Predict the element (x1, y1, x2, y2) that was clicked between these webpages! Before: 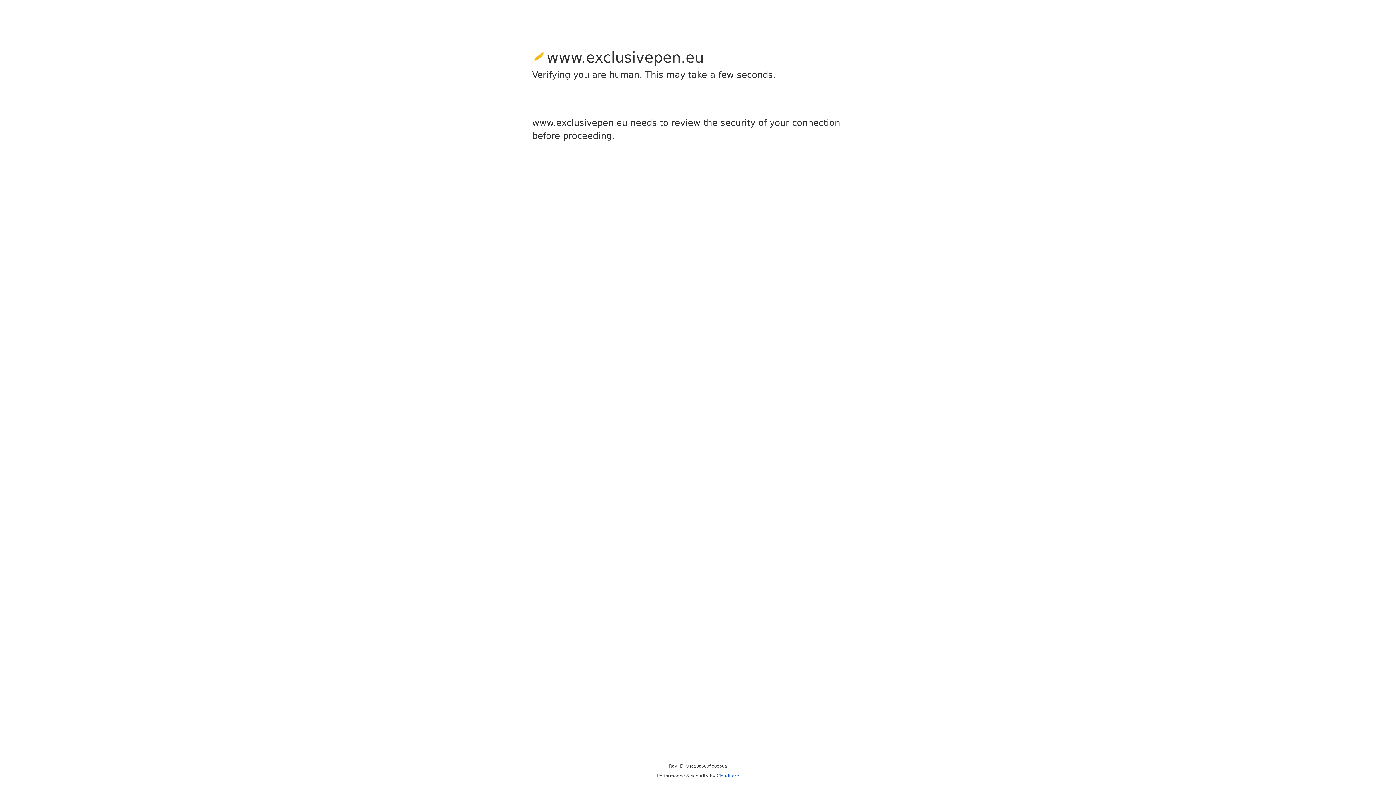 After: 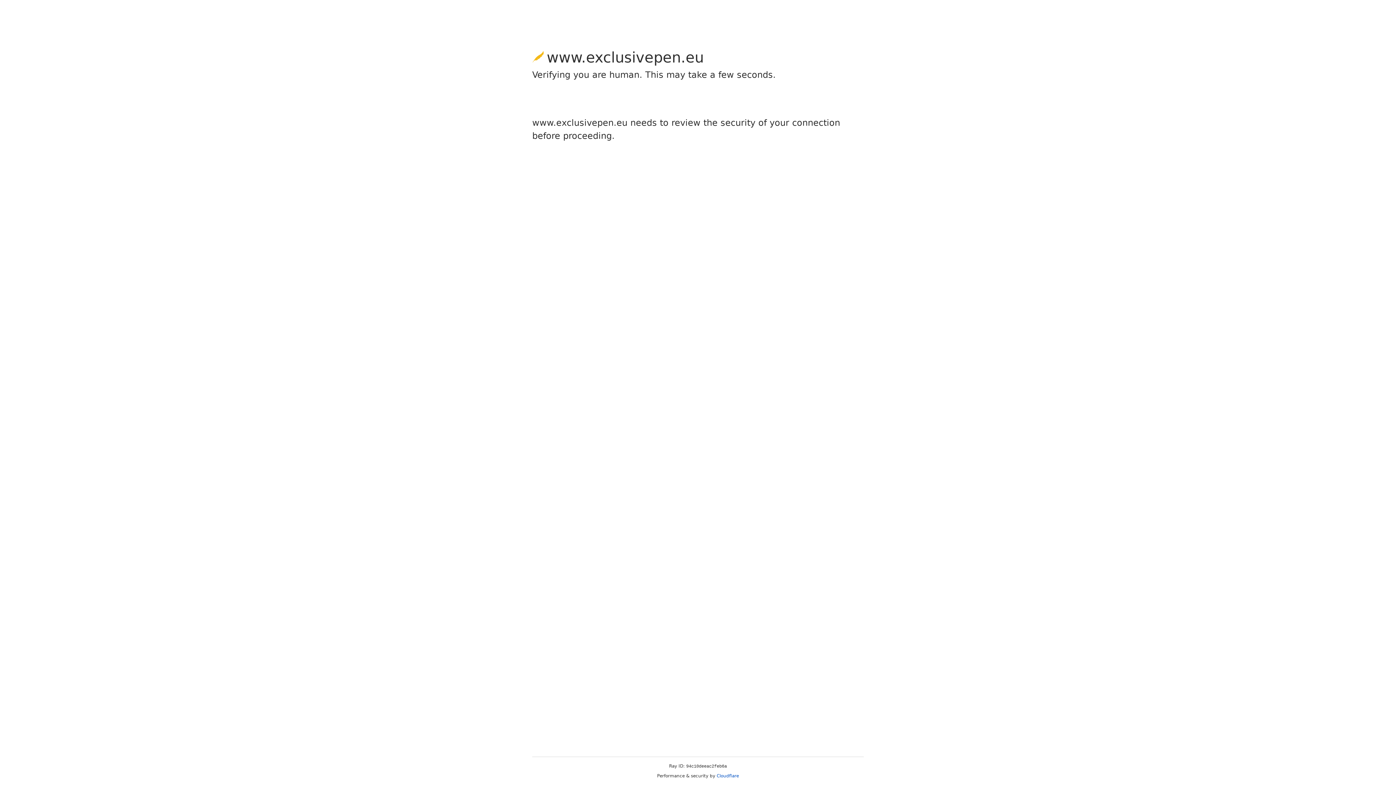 Action: label: Cloudflare bbox: (716, 773, 739, 778)